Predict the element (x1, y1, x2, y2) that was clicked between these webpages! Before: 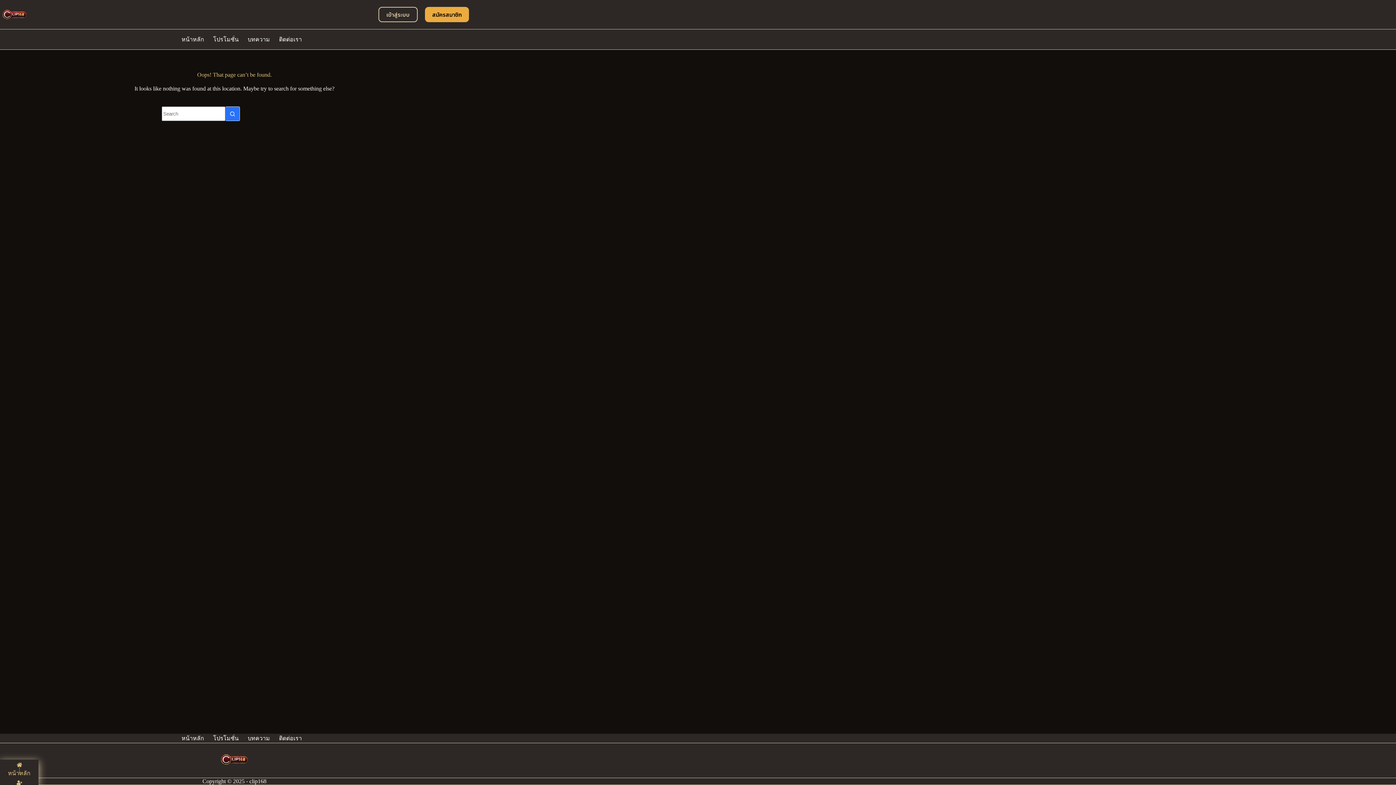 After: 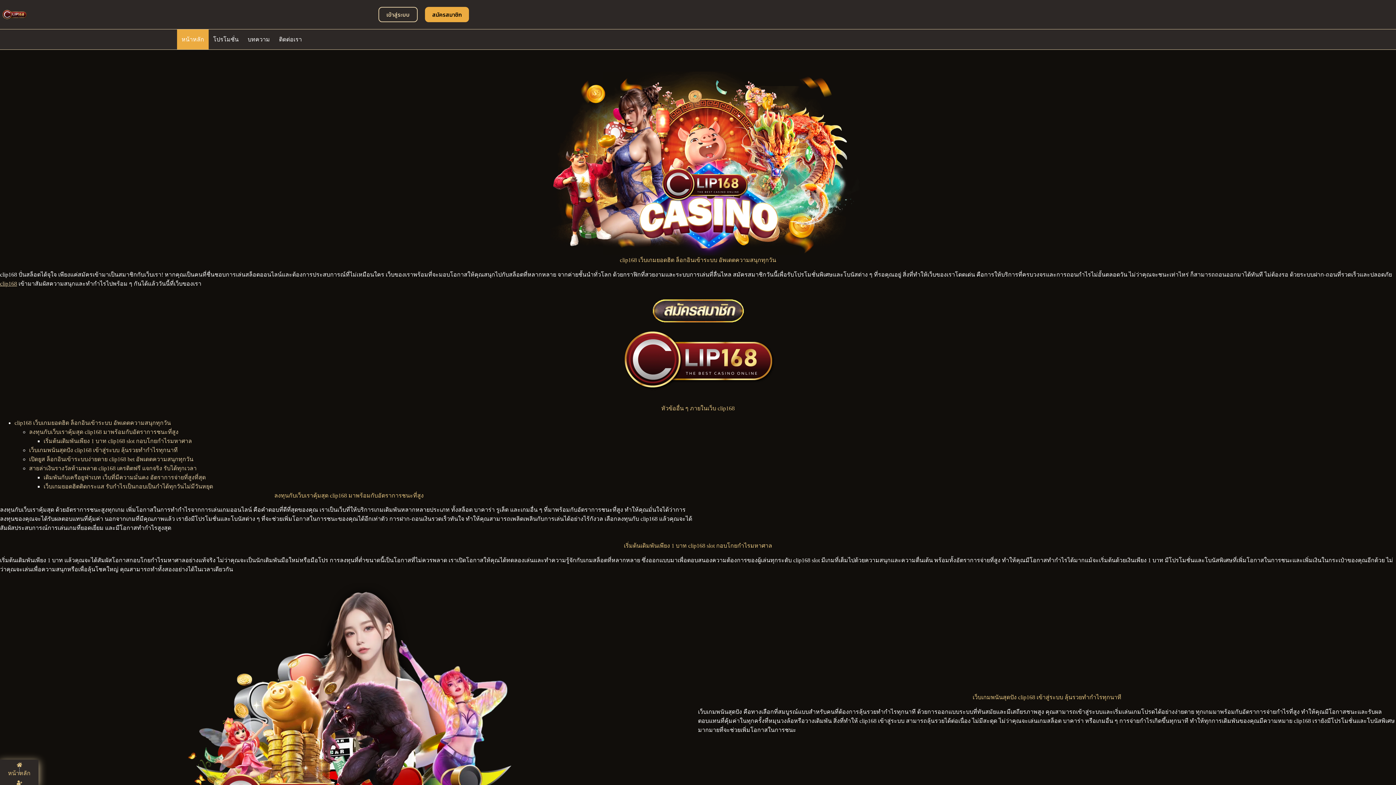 Action: bbox: (2, 762, 36, 776) label: หน้าหลัก